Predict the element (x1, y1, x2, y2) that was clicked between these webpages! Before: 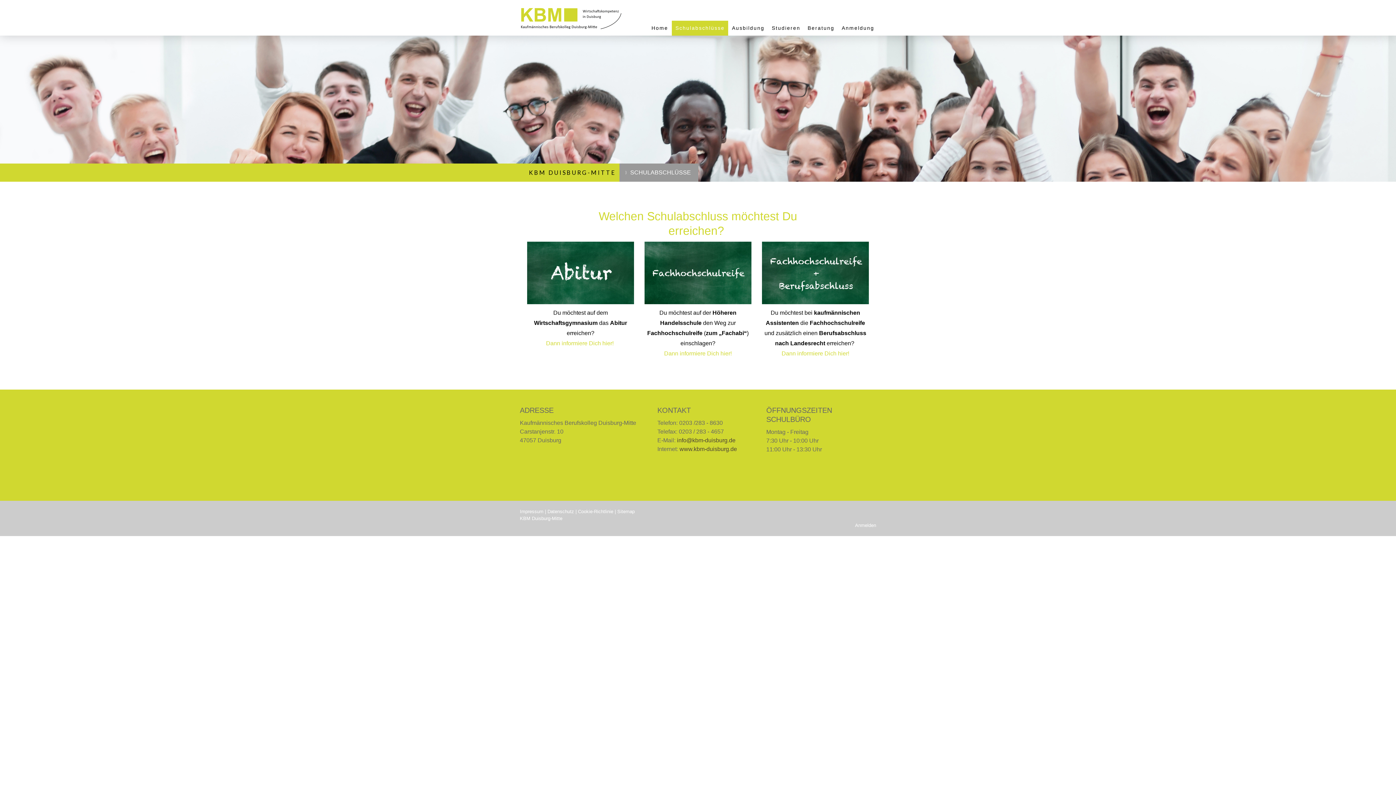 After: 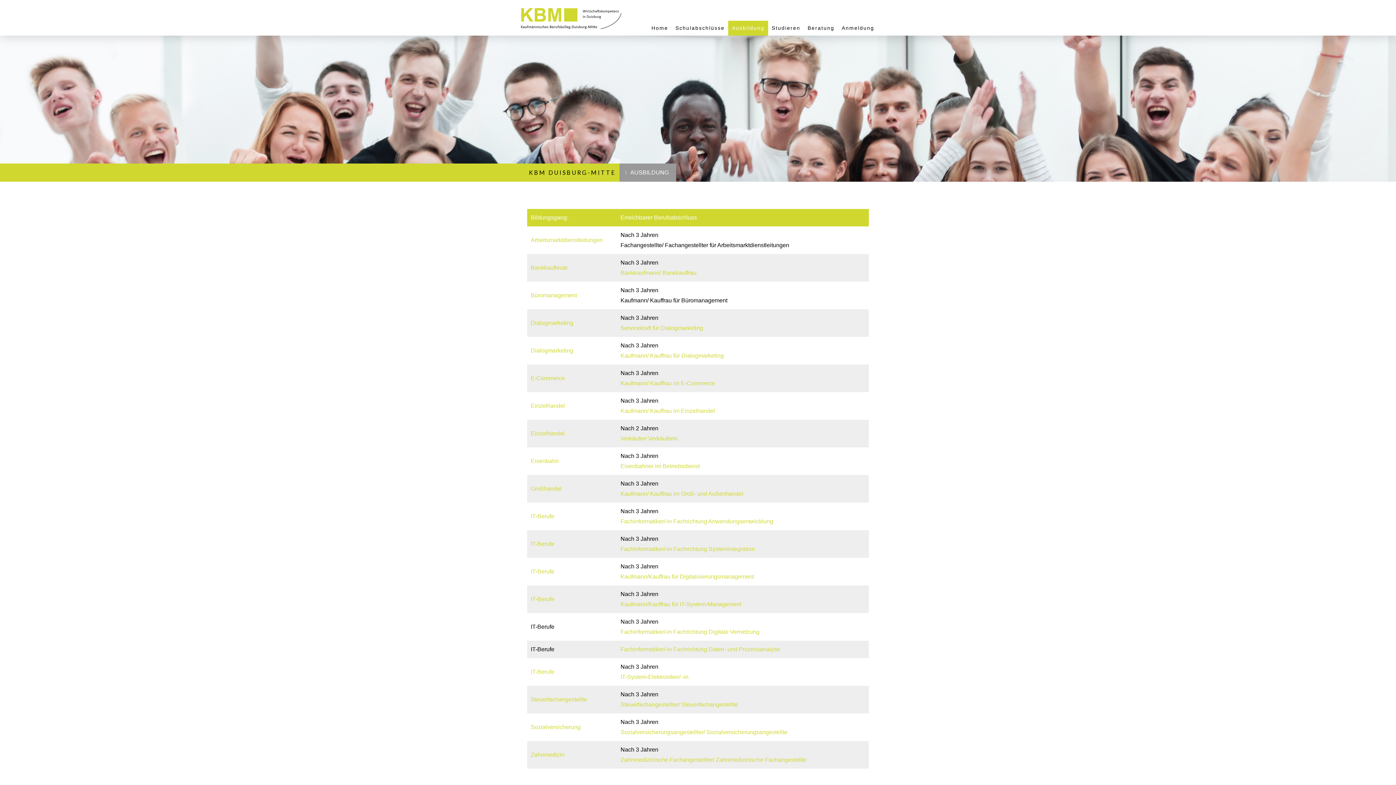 Action: bbox: (728, 20, 768, 35) label: Ausbildung